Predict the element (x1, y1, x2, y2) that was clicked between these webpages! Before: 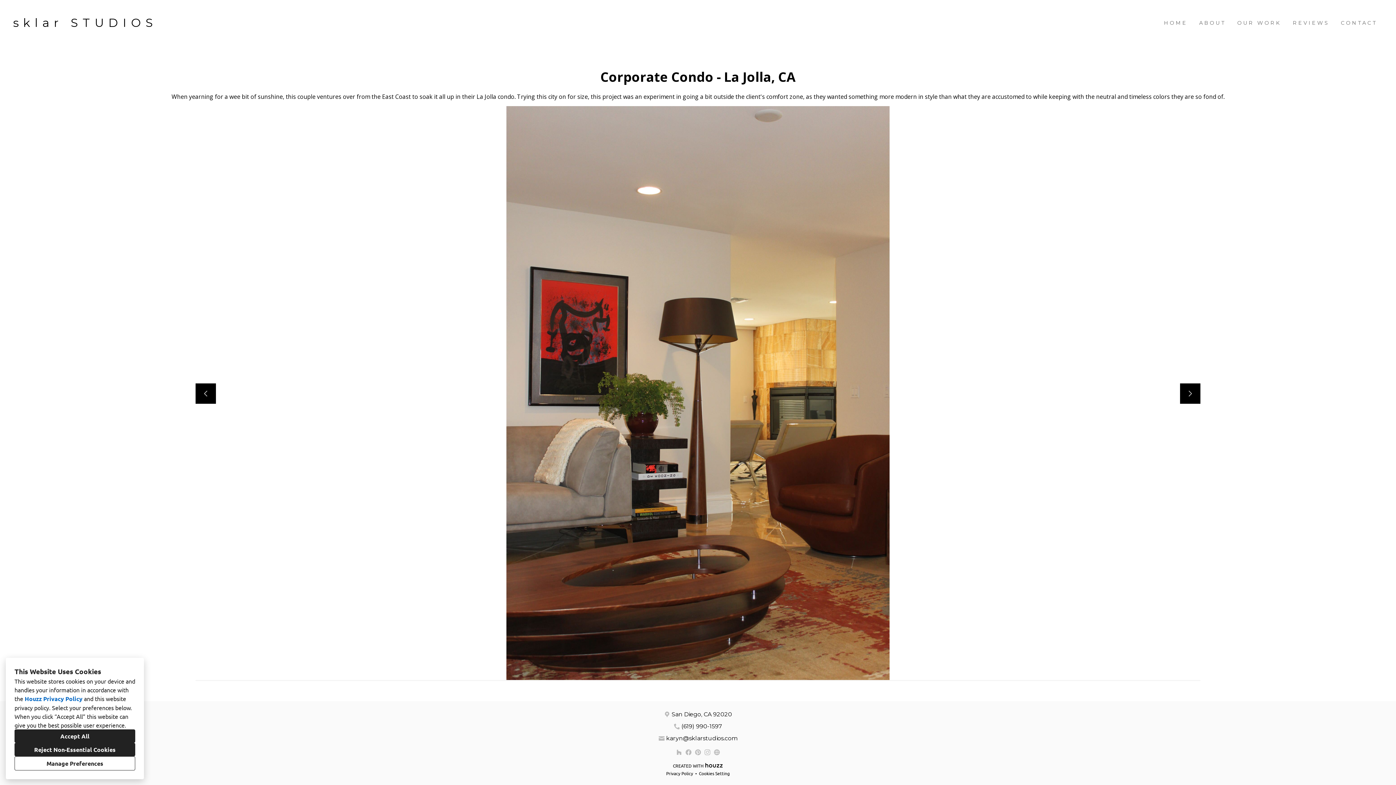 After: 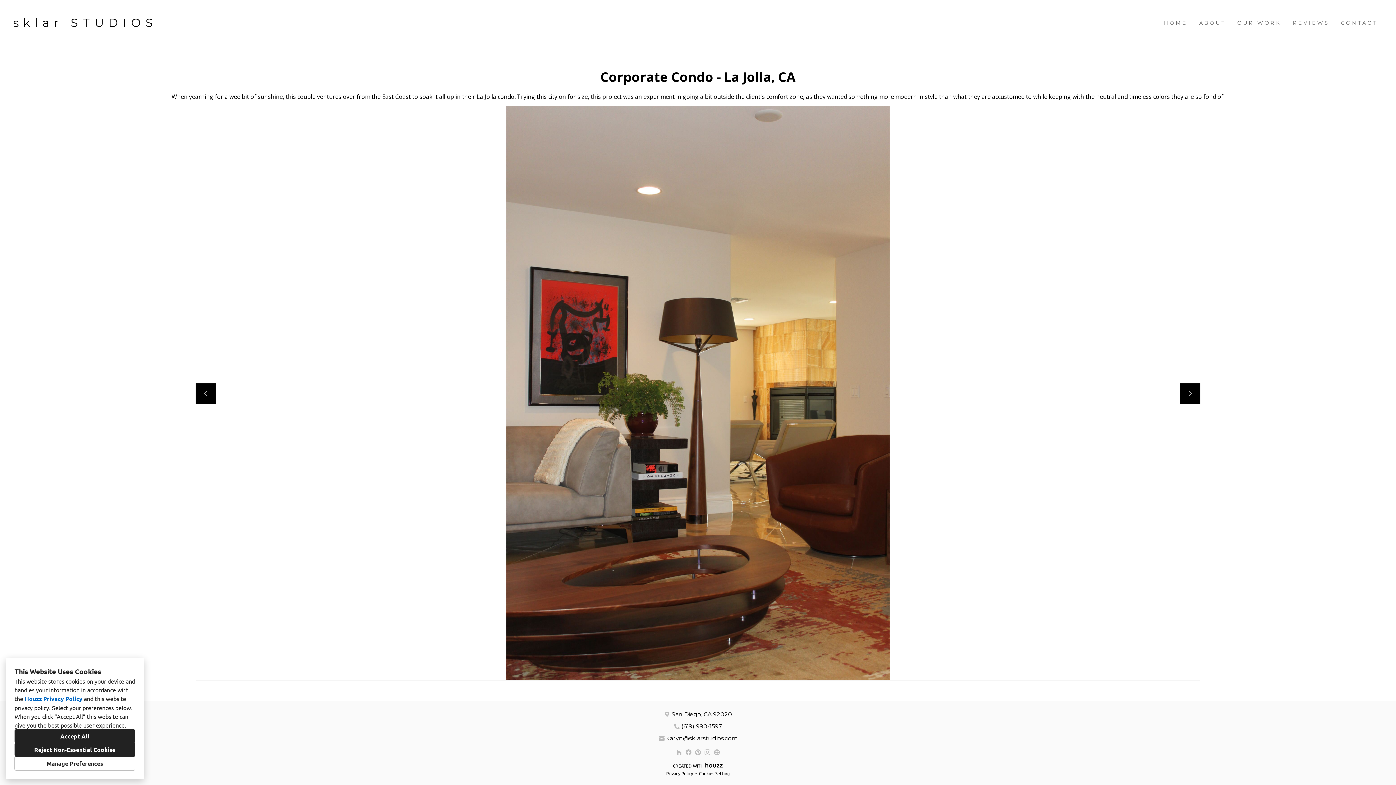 Action: bbox: (702, 748, 712, 757) label: Instagram